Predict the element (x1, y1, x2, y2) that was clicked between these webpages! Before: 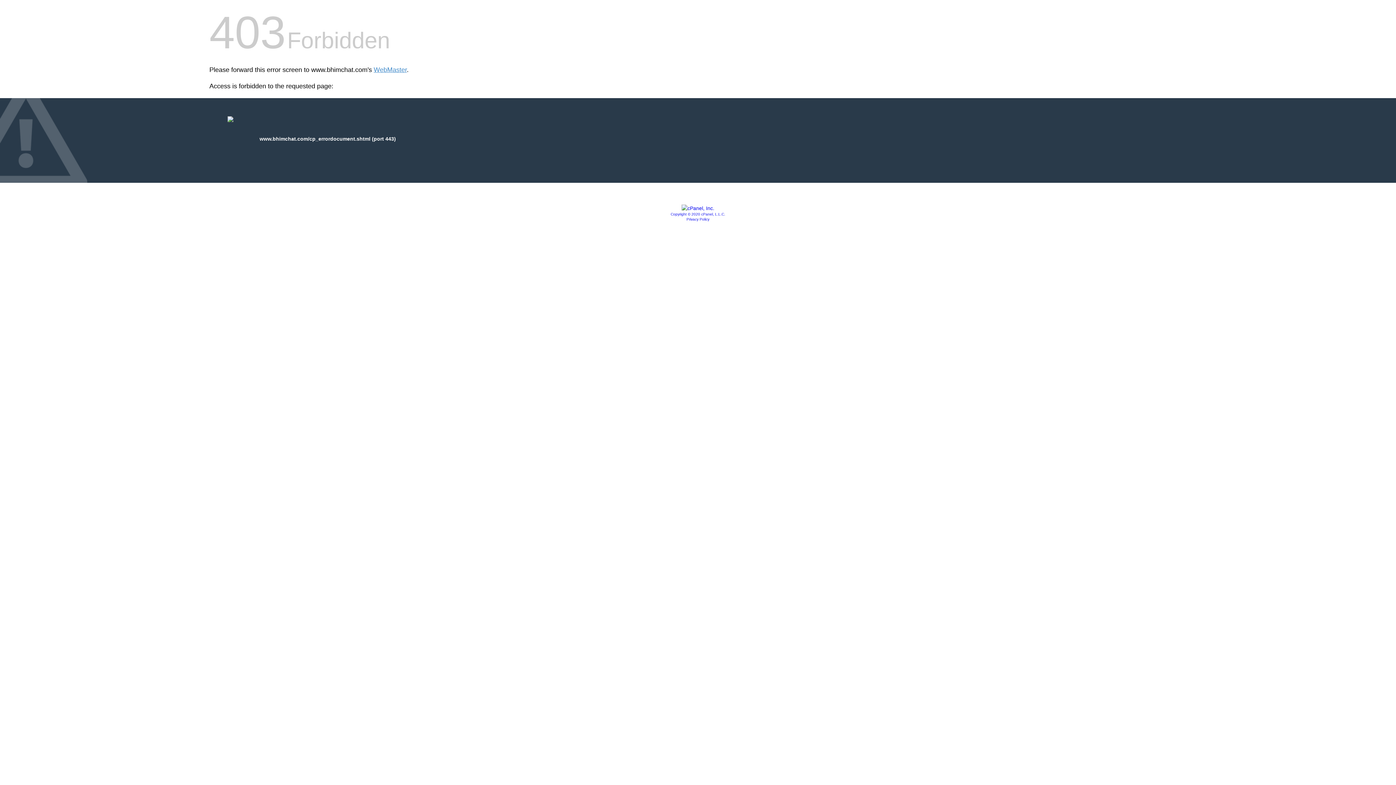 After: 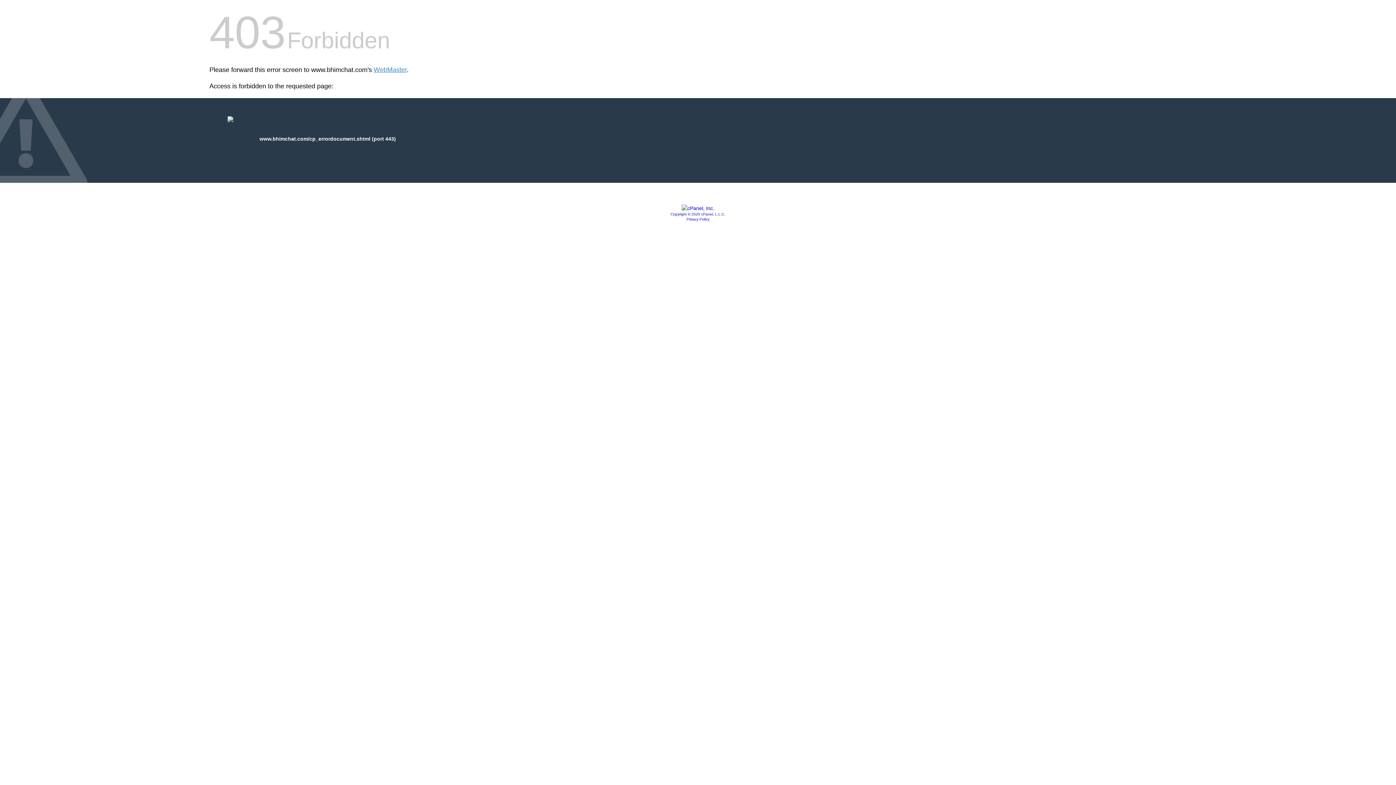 Action: bbox: (670, 212, 725, 216) label: Copyright © 2020 cPanel, L.L.C.